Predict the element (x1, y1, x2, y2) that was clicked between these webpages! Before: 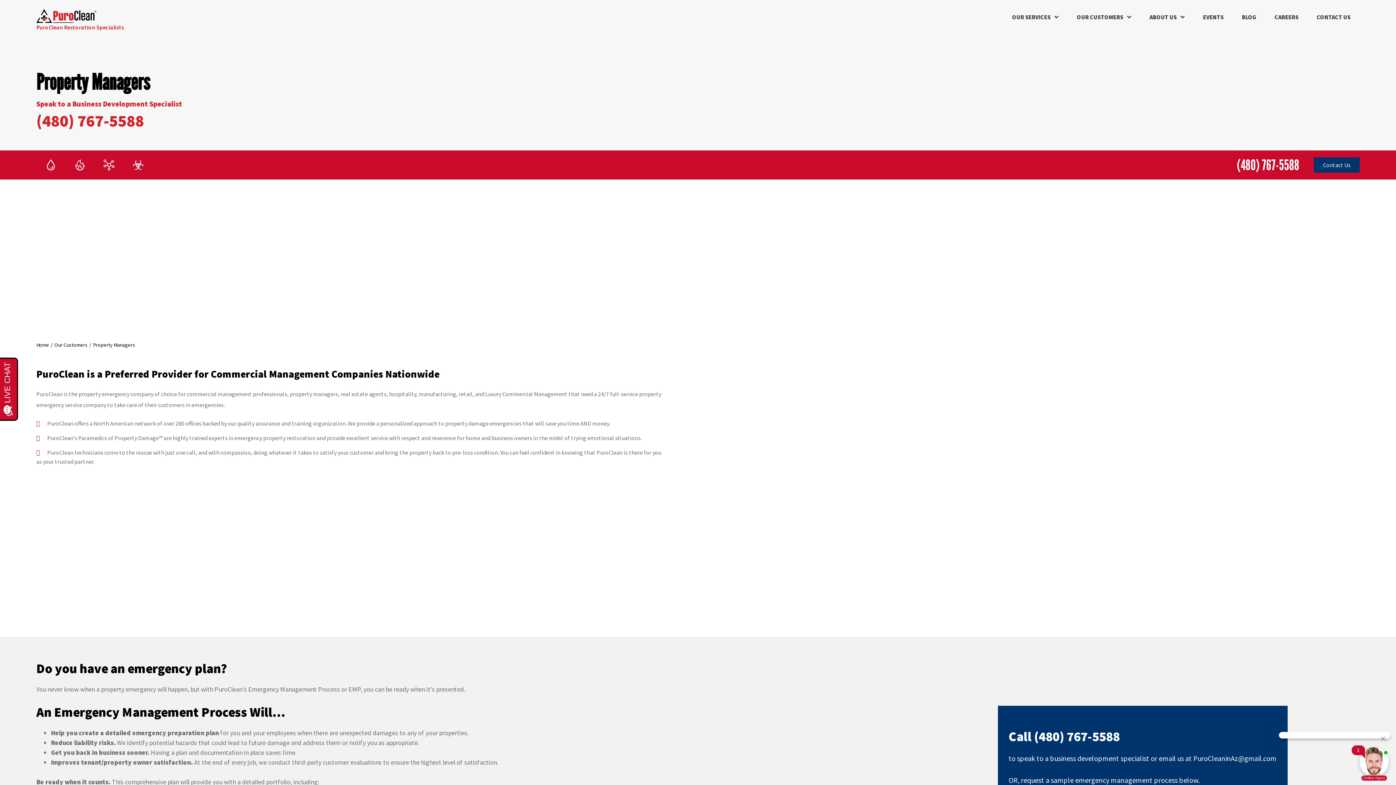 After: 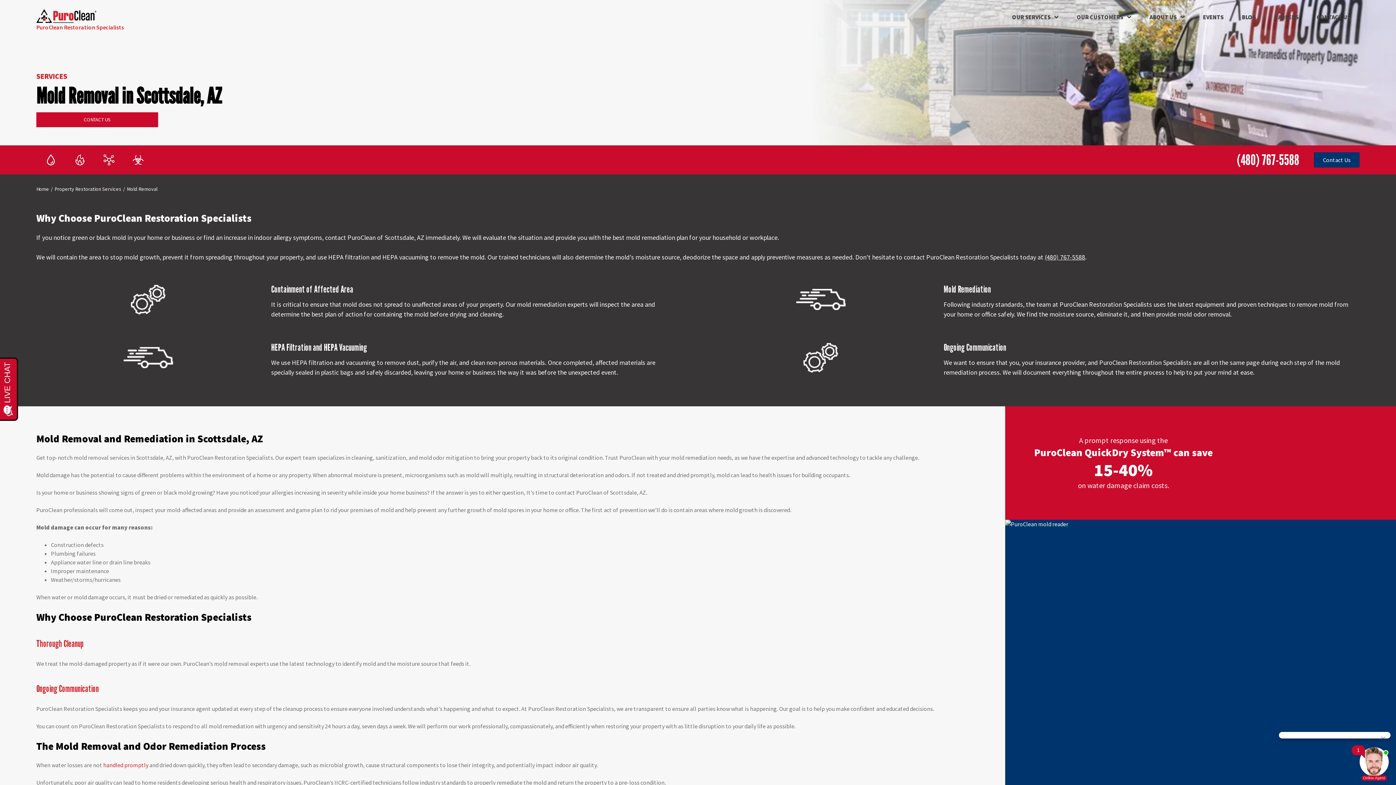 Action: label: Mold Removal bbox: (94, 150, 123, 179)